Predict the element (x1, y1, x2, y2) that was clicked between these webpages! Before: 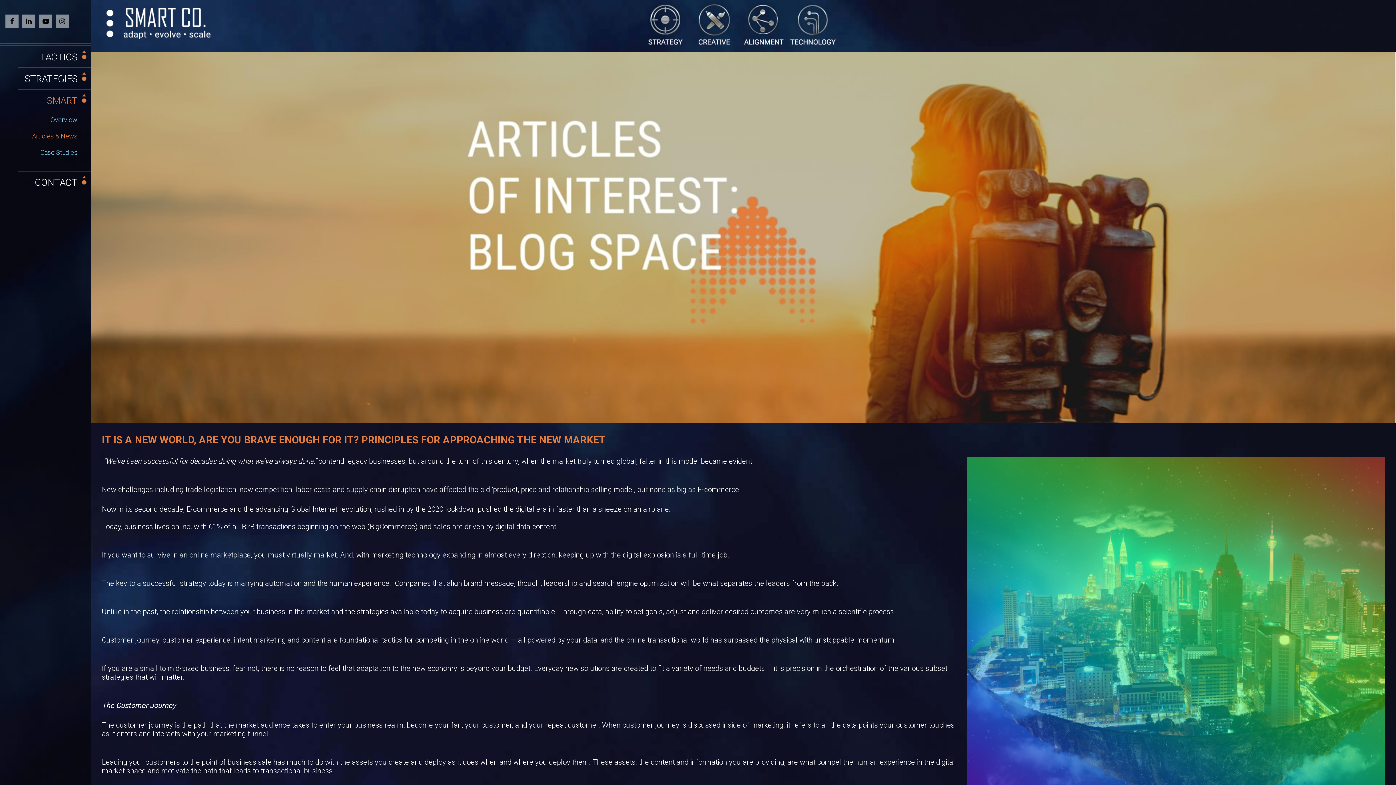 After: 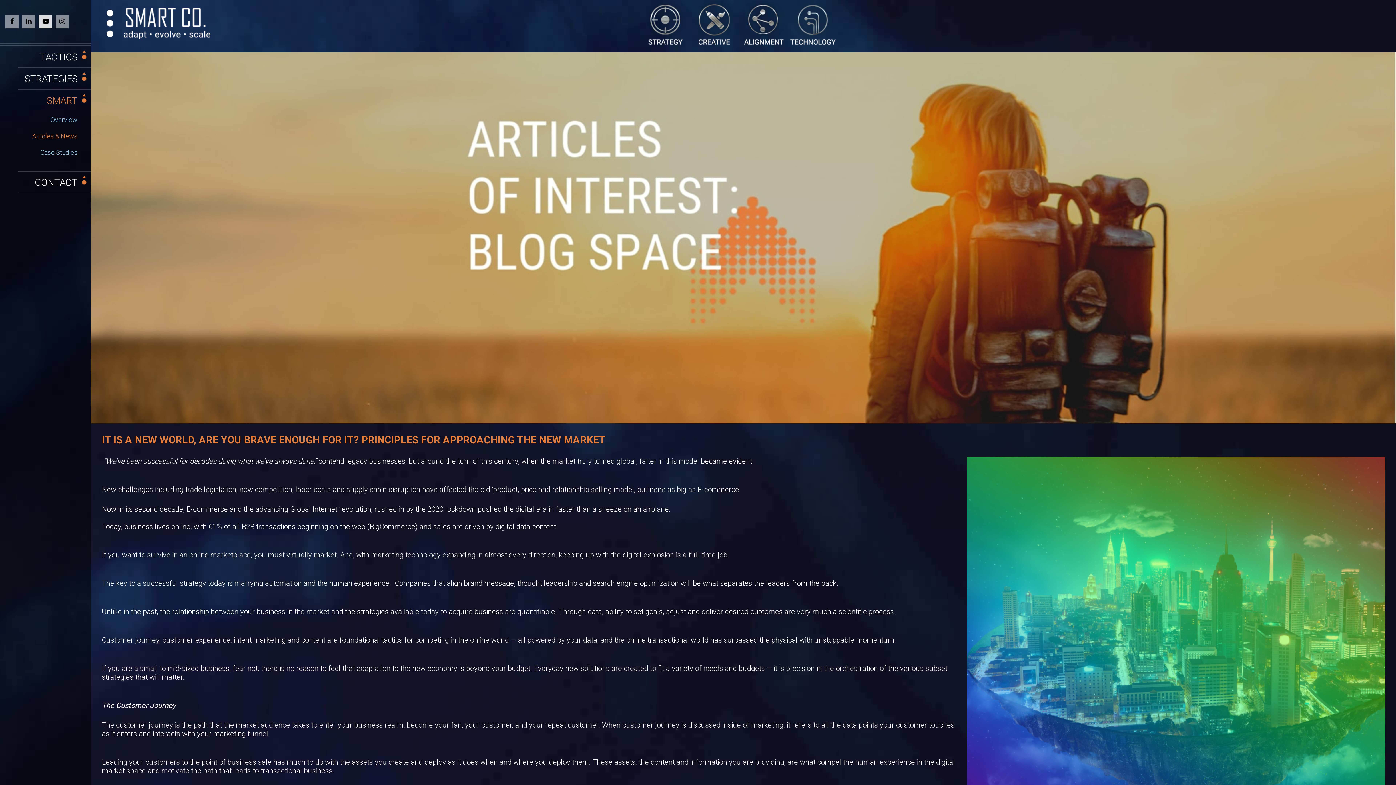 Action: bbox: (38, 14, 52, 28)